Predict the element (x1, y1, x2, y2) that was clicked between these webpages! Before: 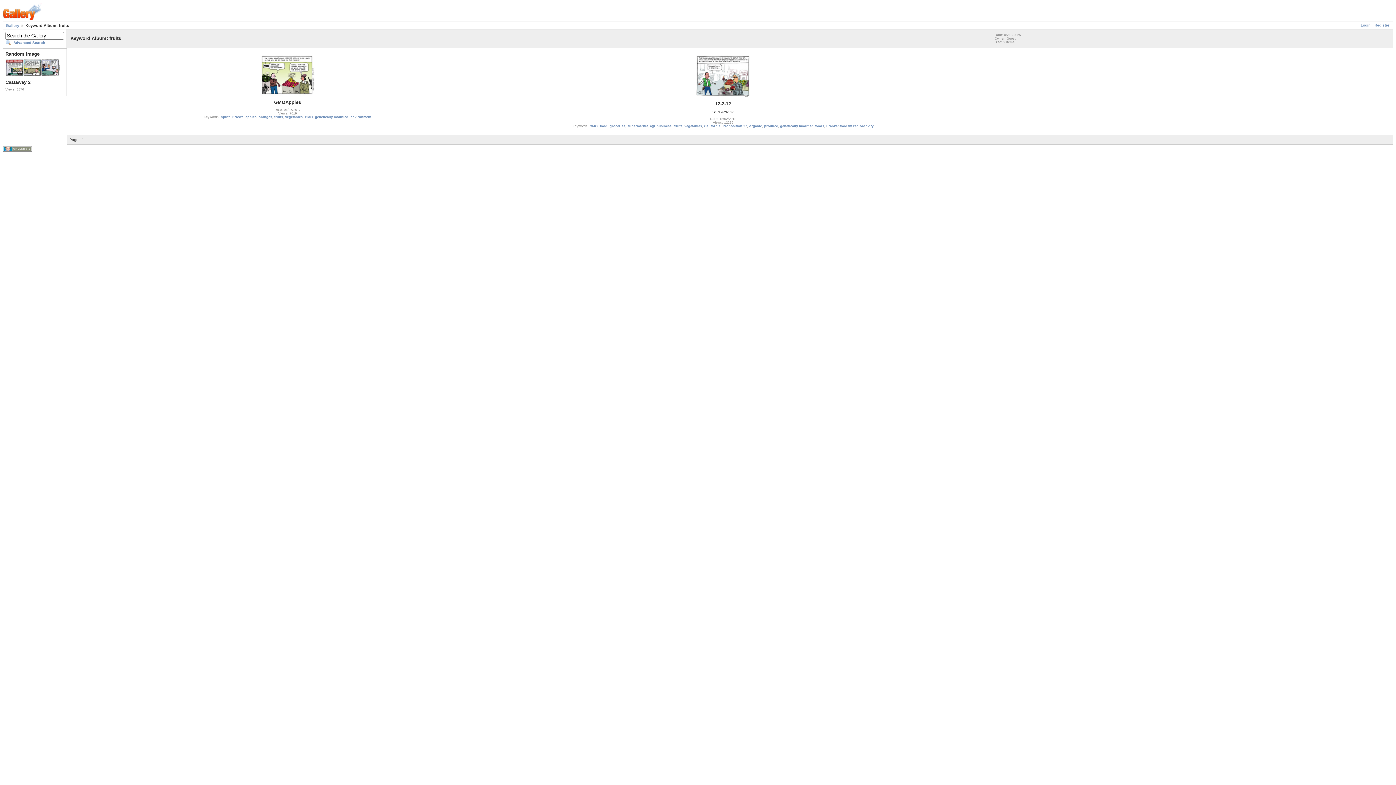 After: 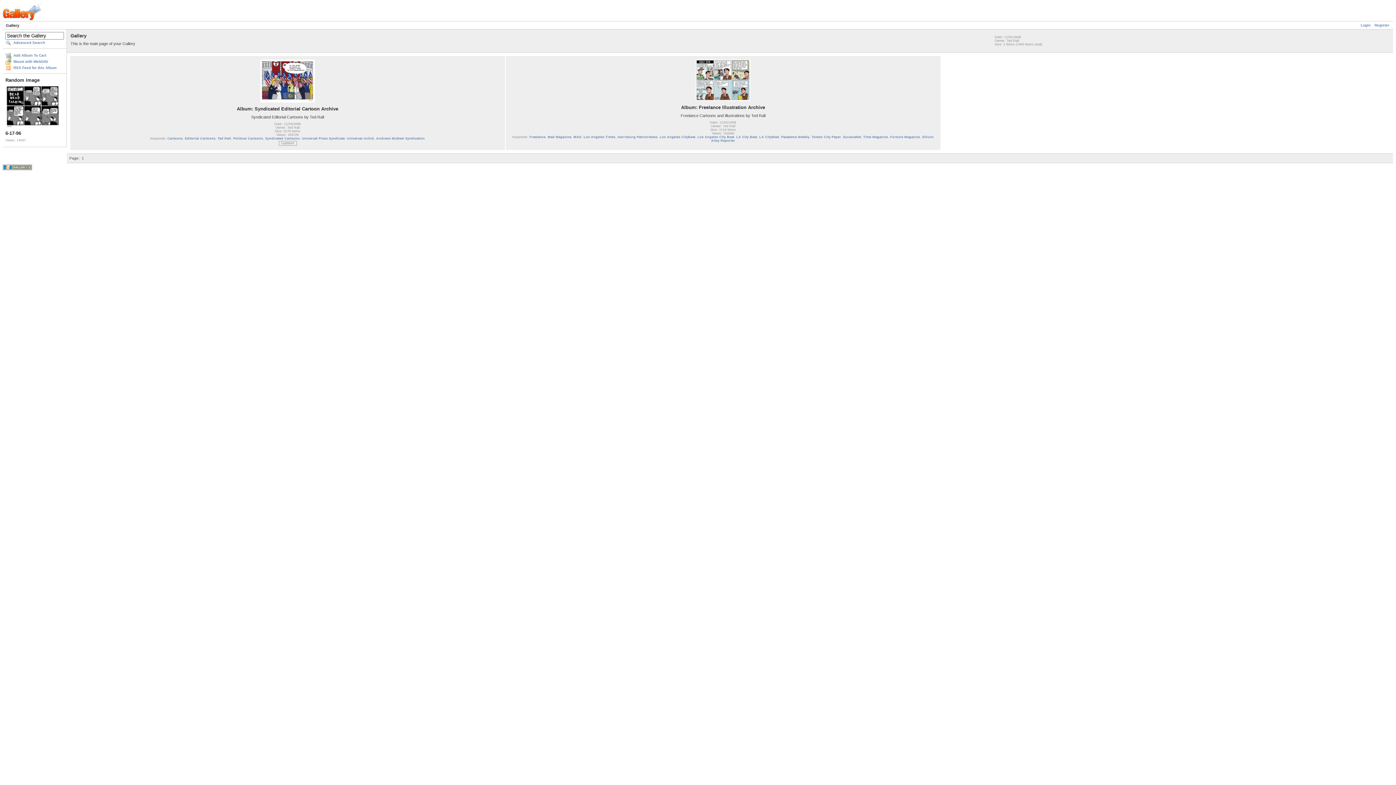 Action: label: Gallery bbox: (5, 23, 19, 27)